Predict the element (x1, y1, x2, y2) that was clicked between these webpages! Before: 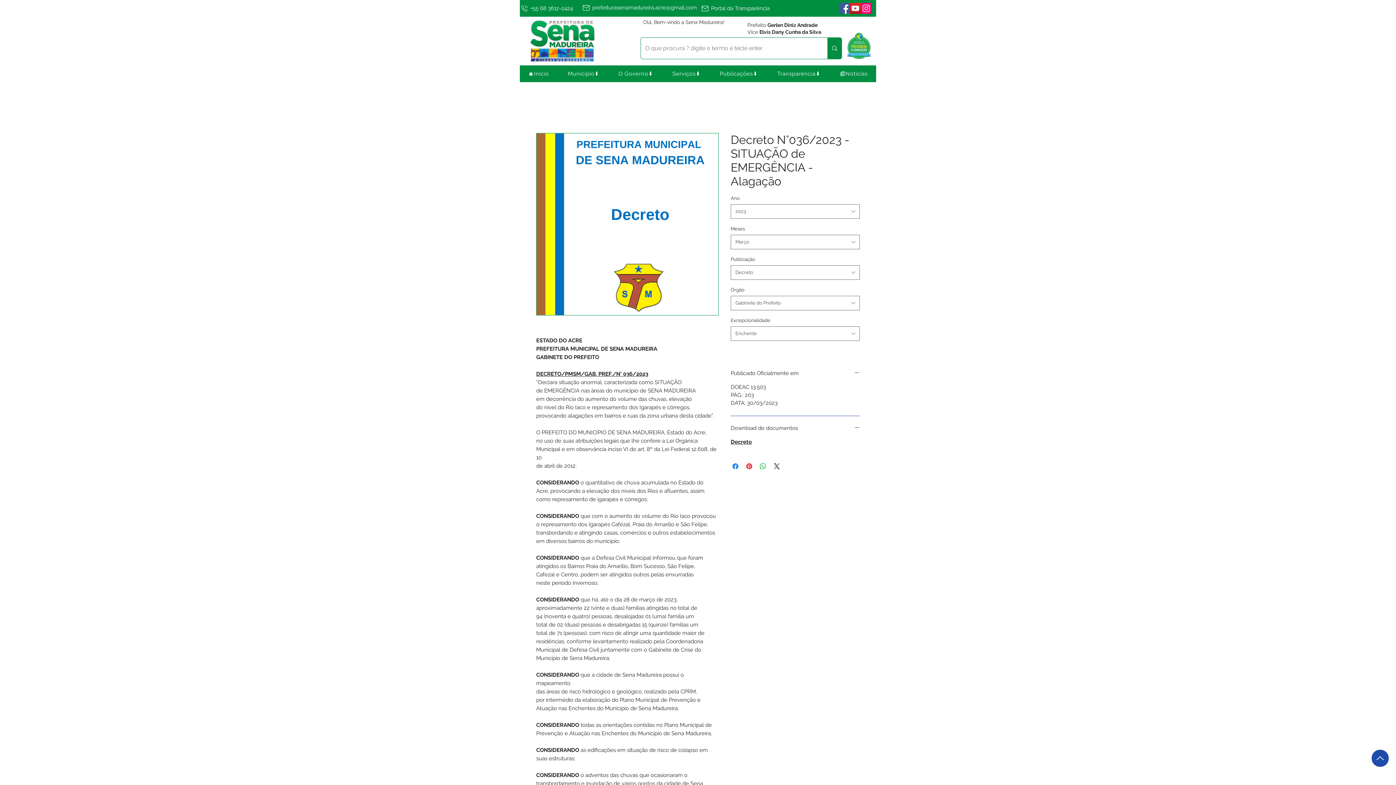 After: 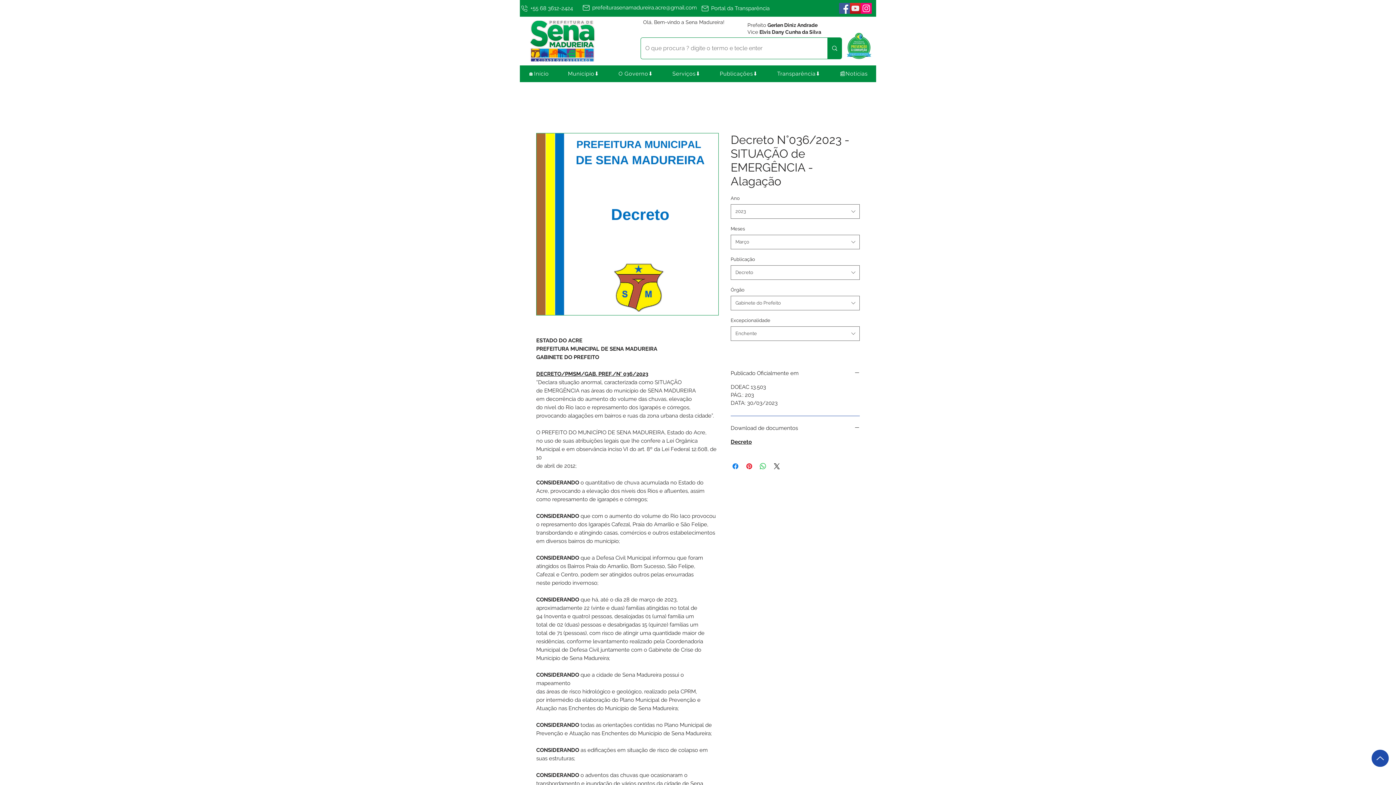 Action: bbox: (711, 65, 766, 82) label: Publicações⬇️